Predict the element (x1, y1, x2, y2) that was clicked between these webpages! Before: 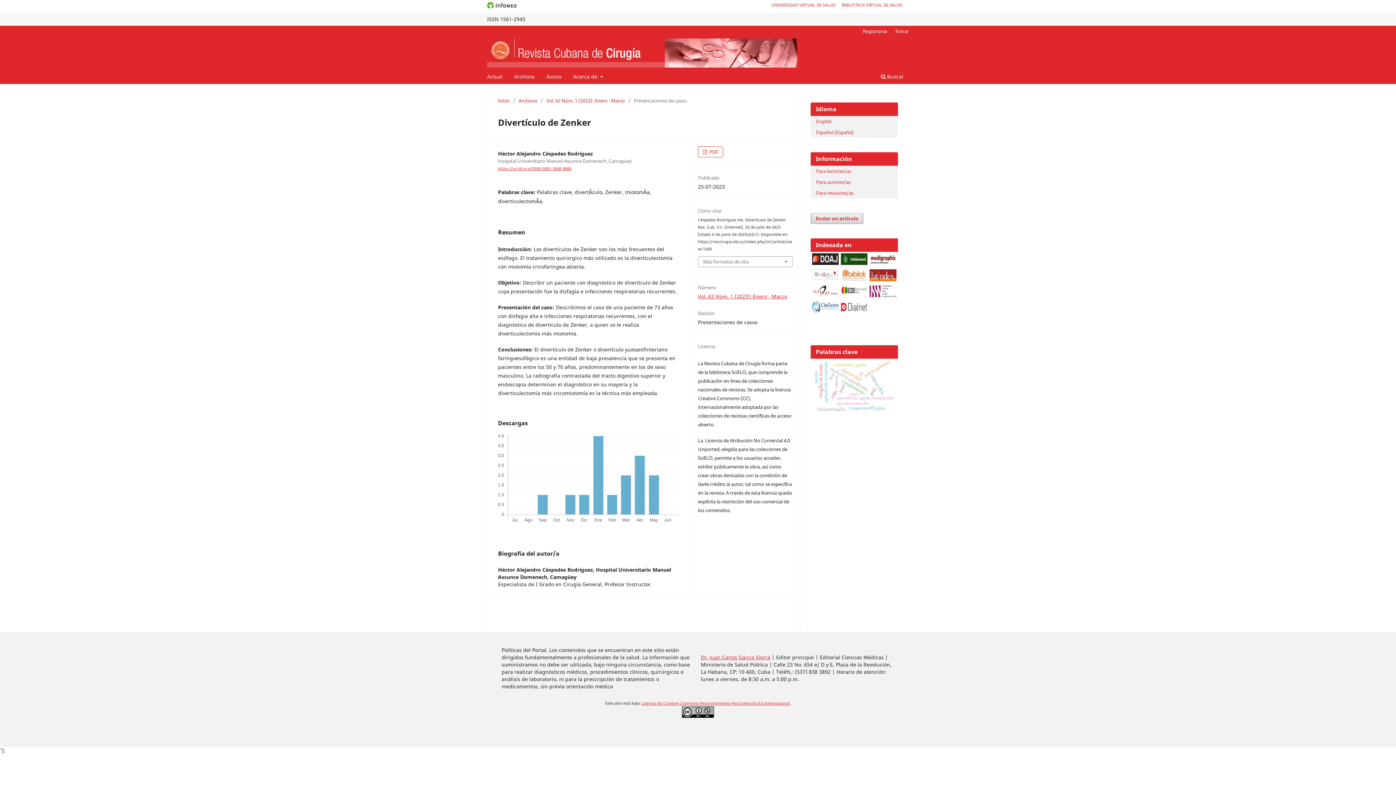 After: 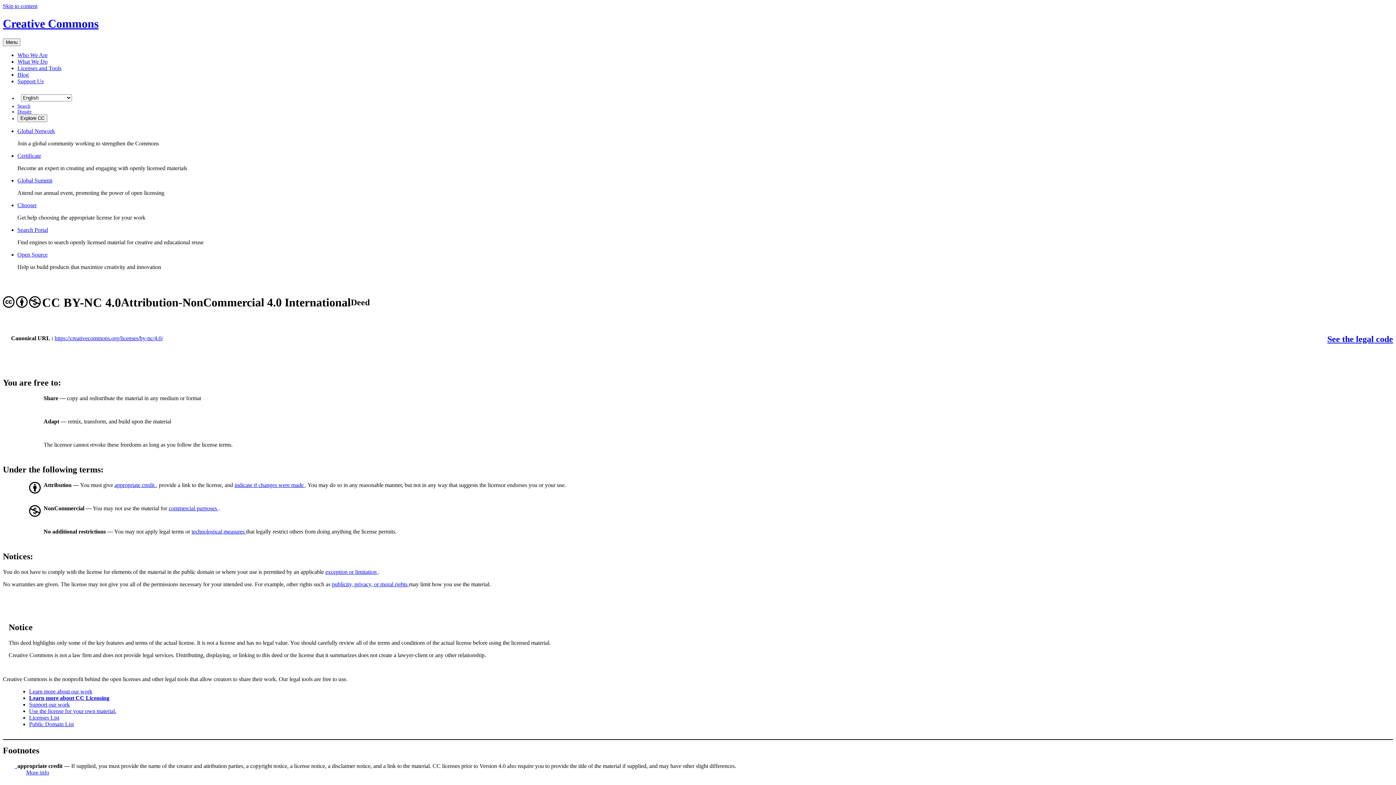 Action: label: Reconocimiento-NoComercial 4.0 Internacional bbox: (700, 701, 789, 706)